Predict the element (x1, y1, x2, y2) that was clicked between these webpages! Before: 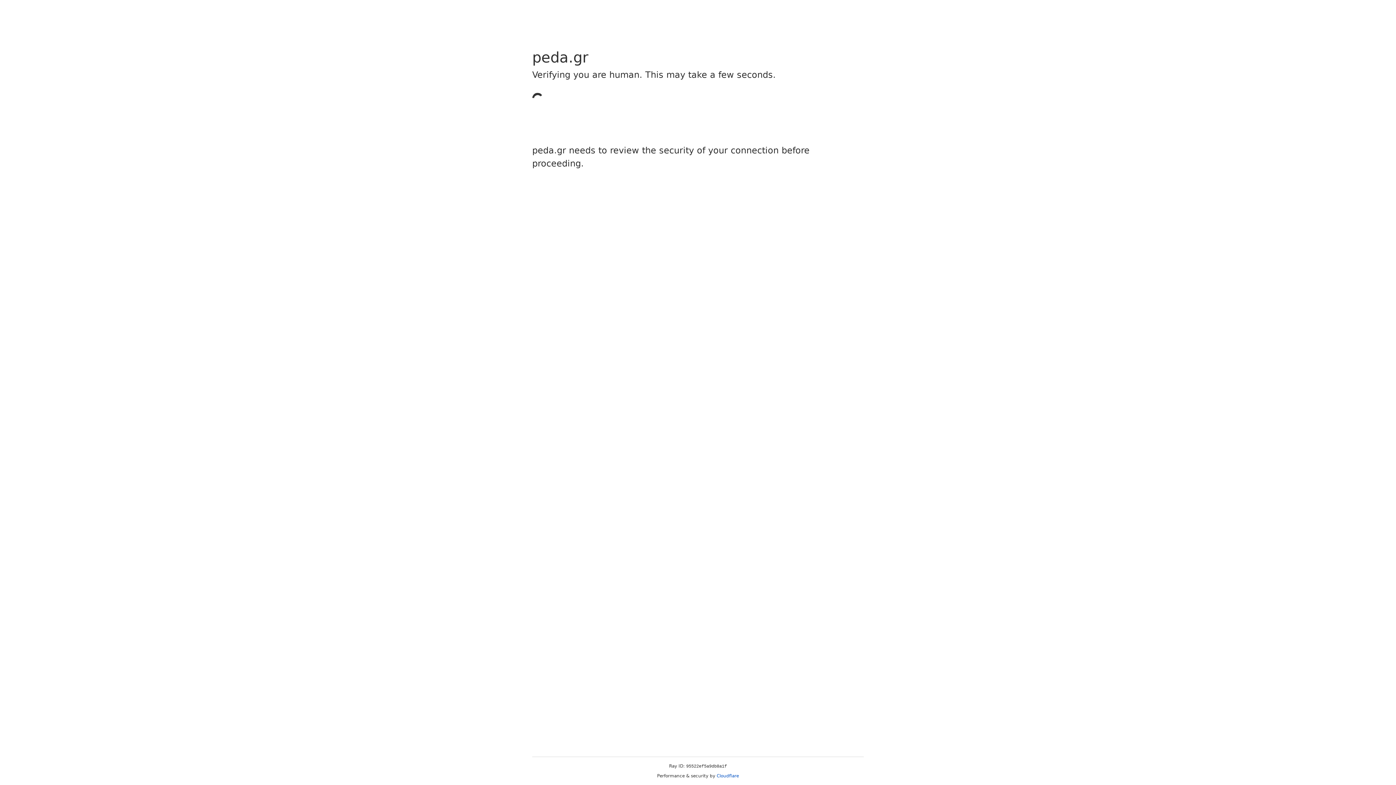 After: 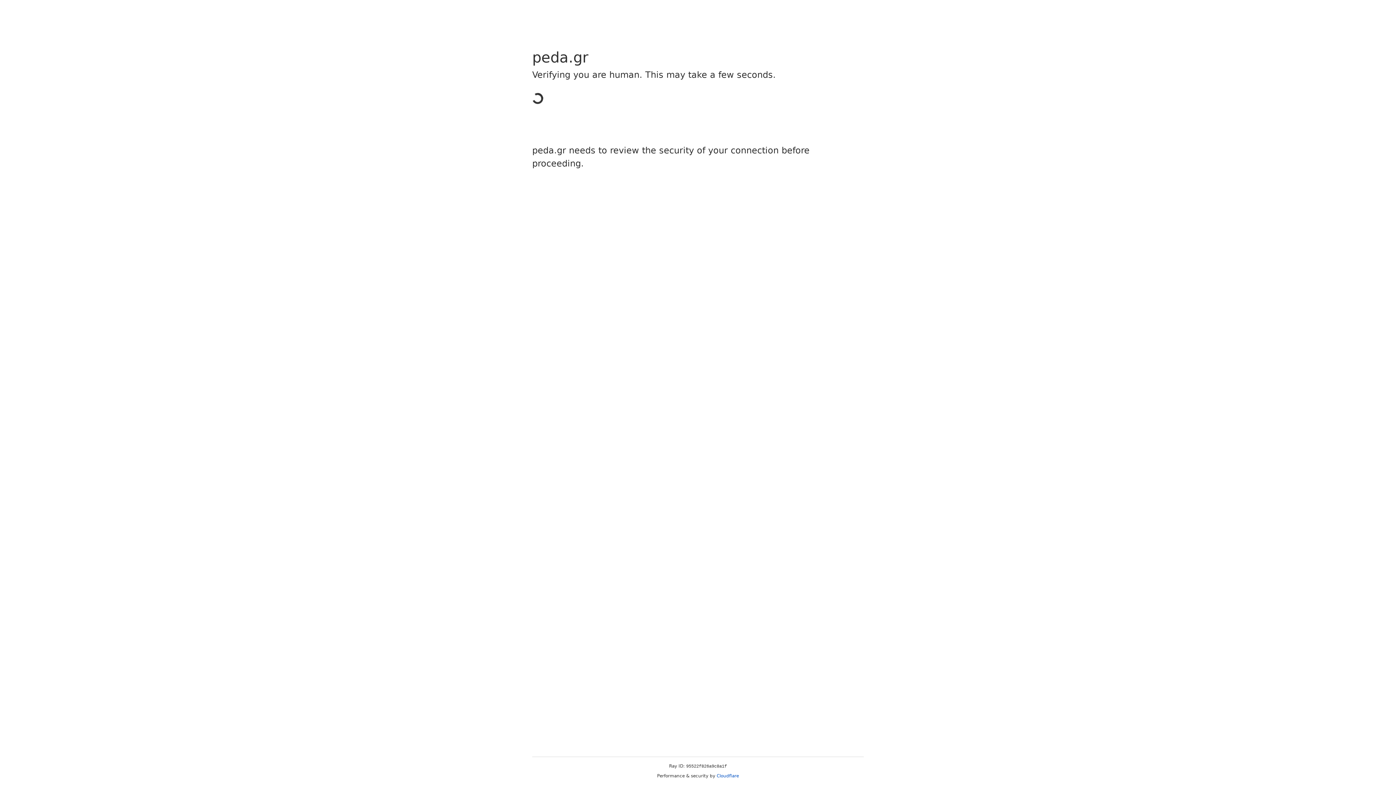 Action: label: Cloudflare bbox: (716, 773, 739, 778)